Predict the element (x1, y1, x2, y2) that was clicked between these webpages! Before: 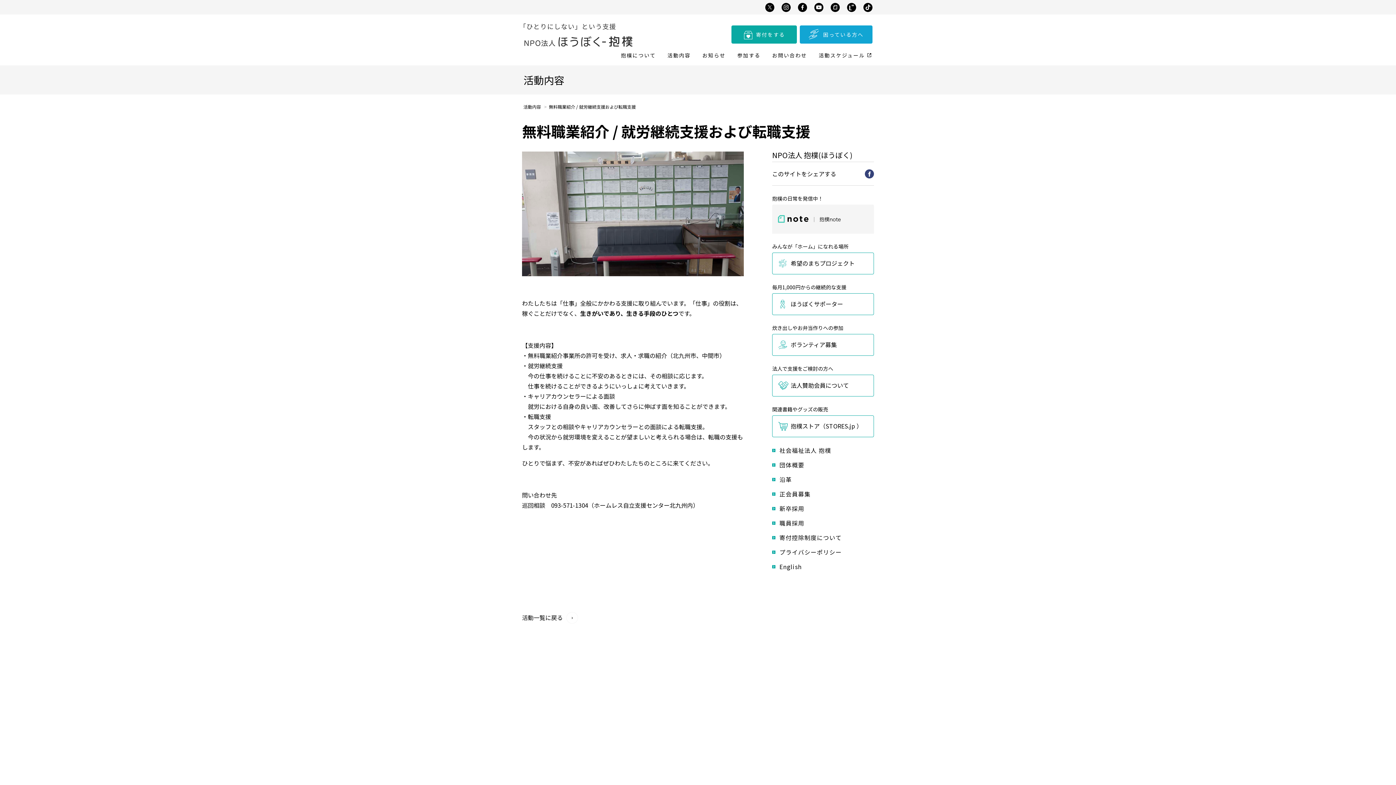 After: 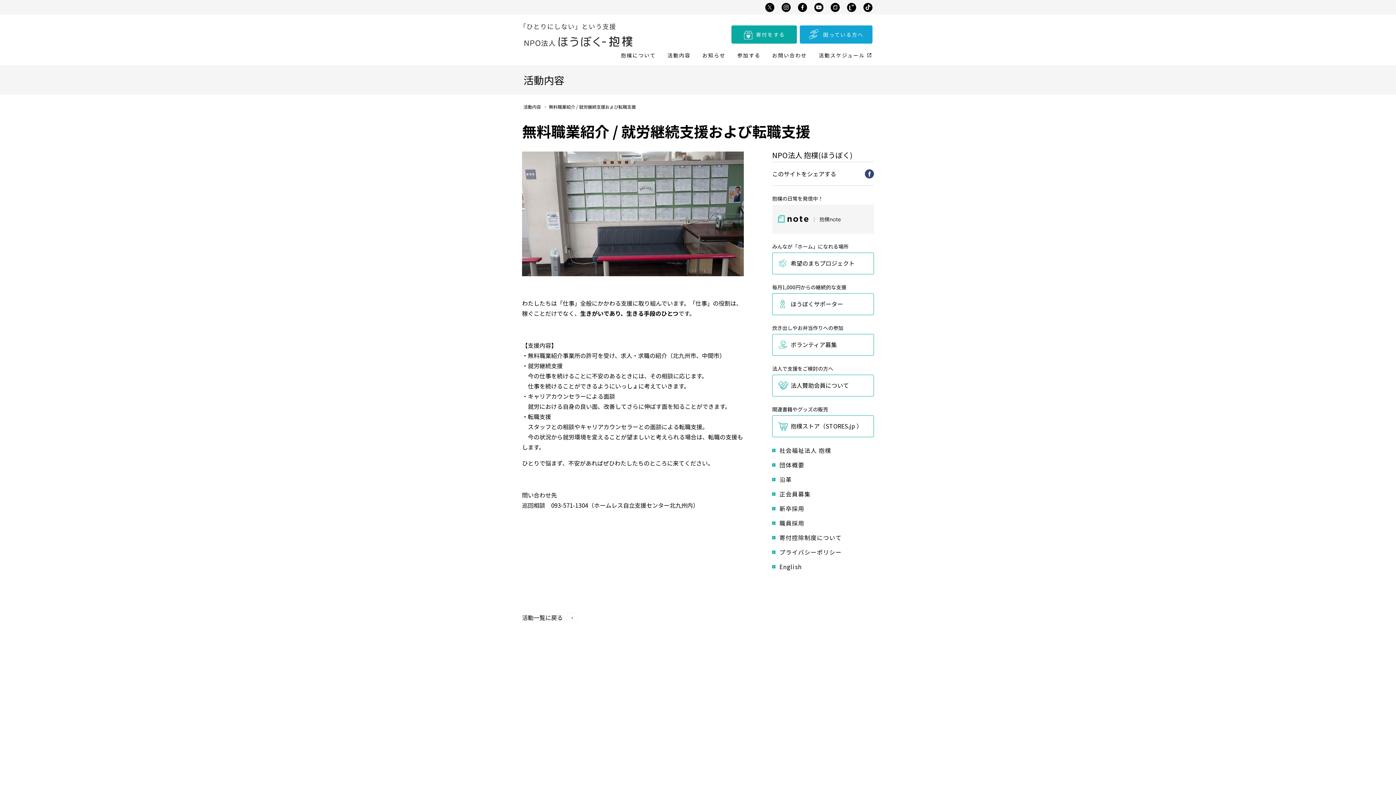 Action: bbox: (830, 2, 840, 11)